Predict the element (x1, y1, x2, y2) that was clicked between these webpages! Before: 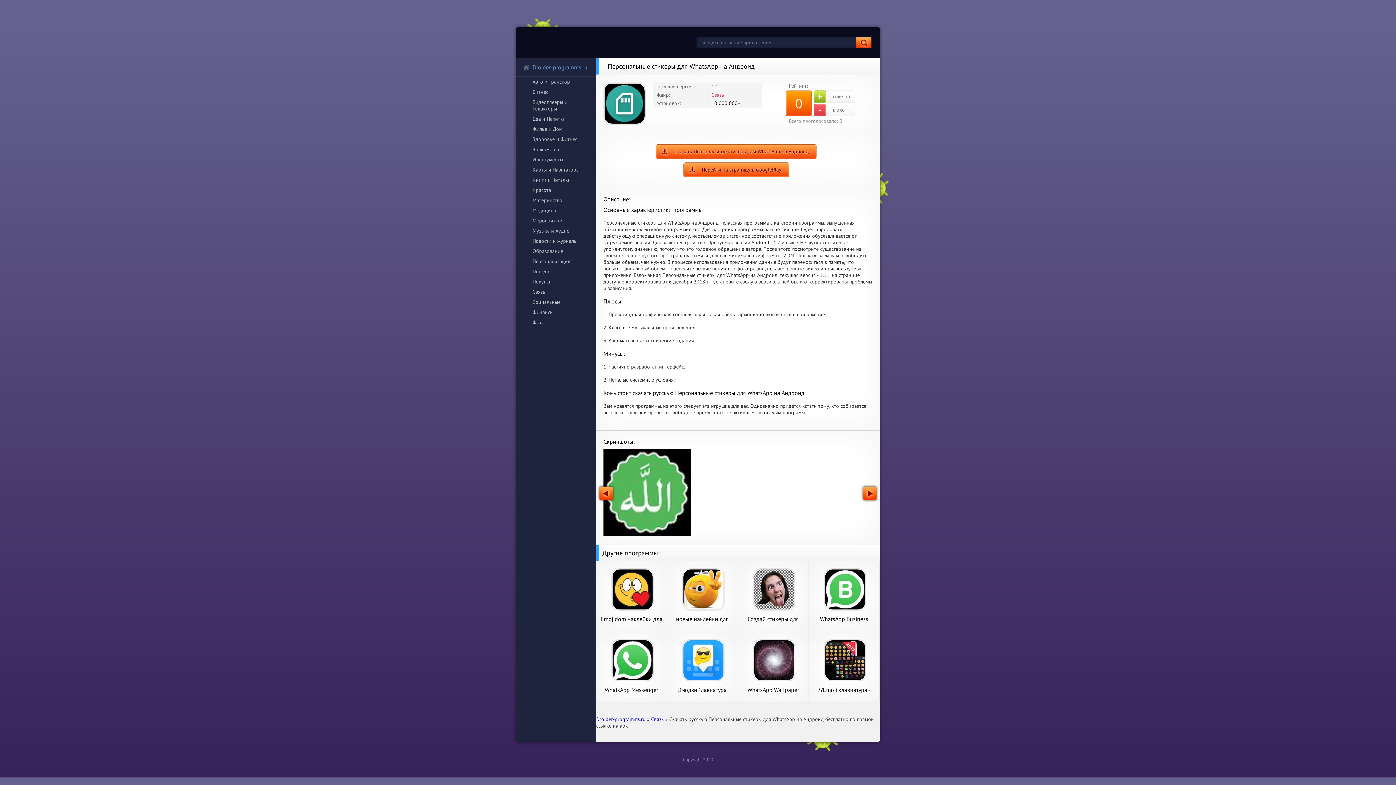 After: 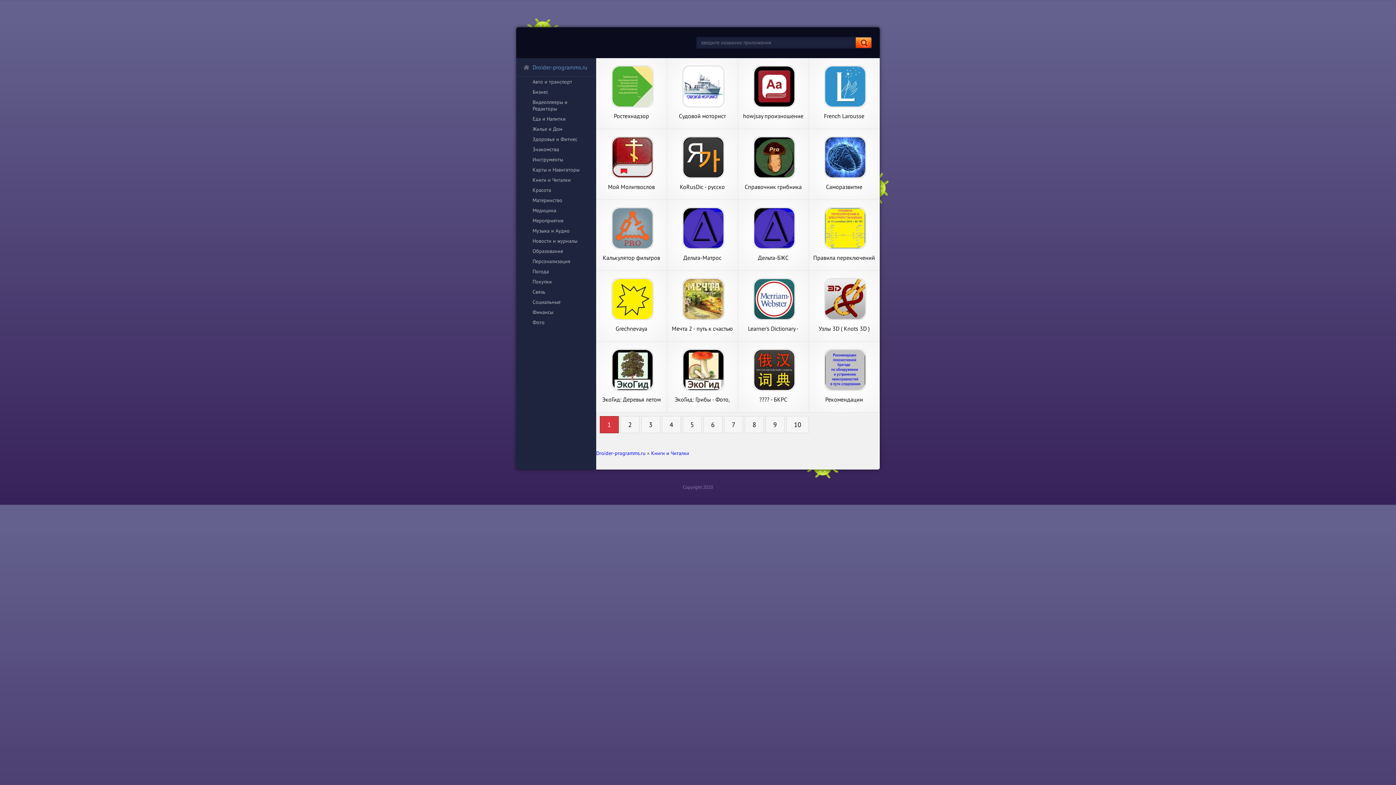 Action: bbox: (516, 174, 596, 185) label: Книги и Читалки